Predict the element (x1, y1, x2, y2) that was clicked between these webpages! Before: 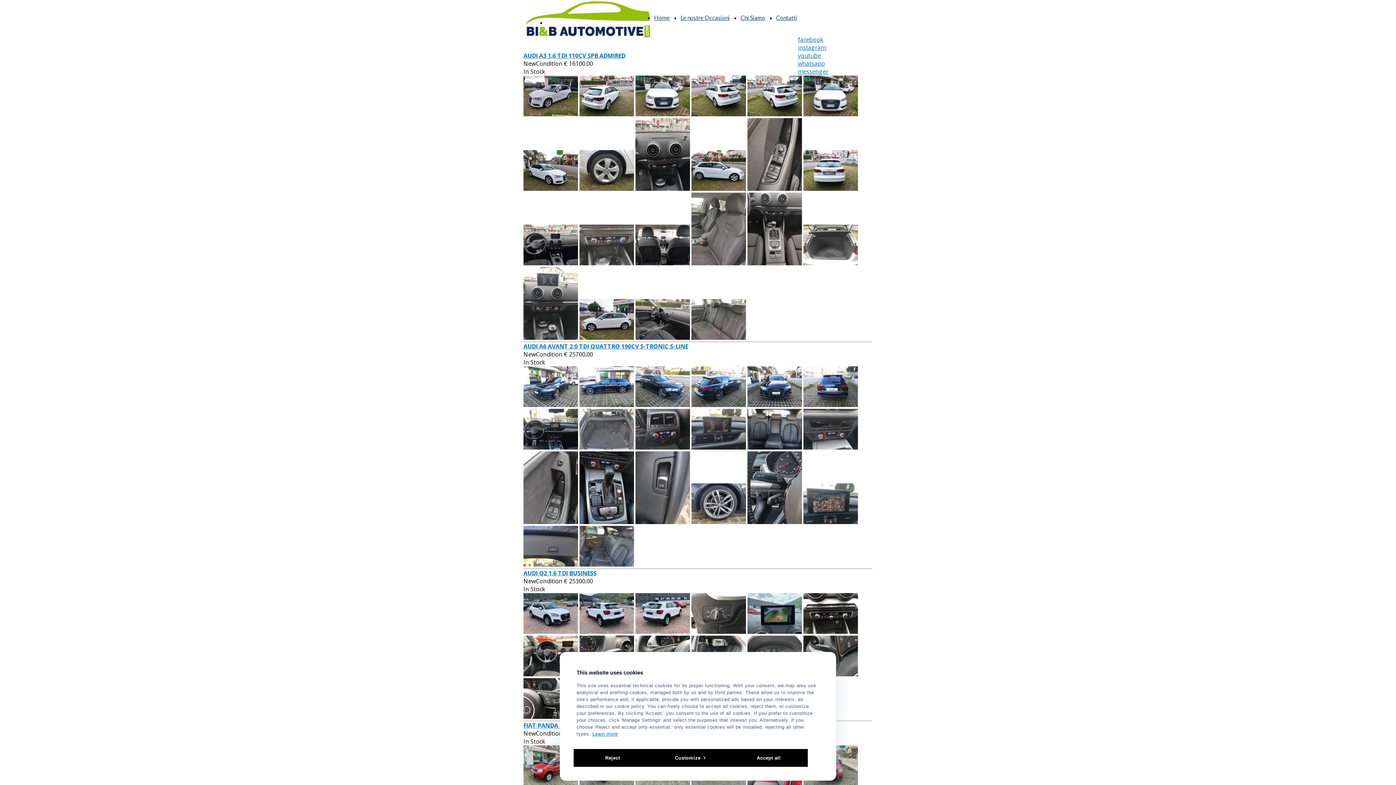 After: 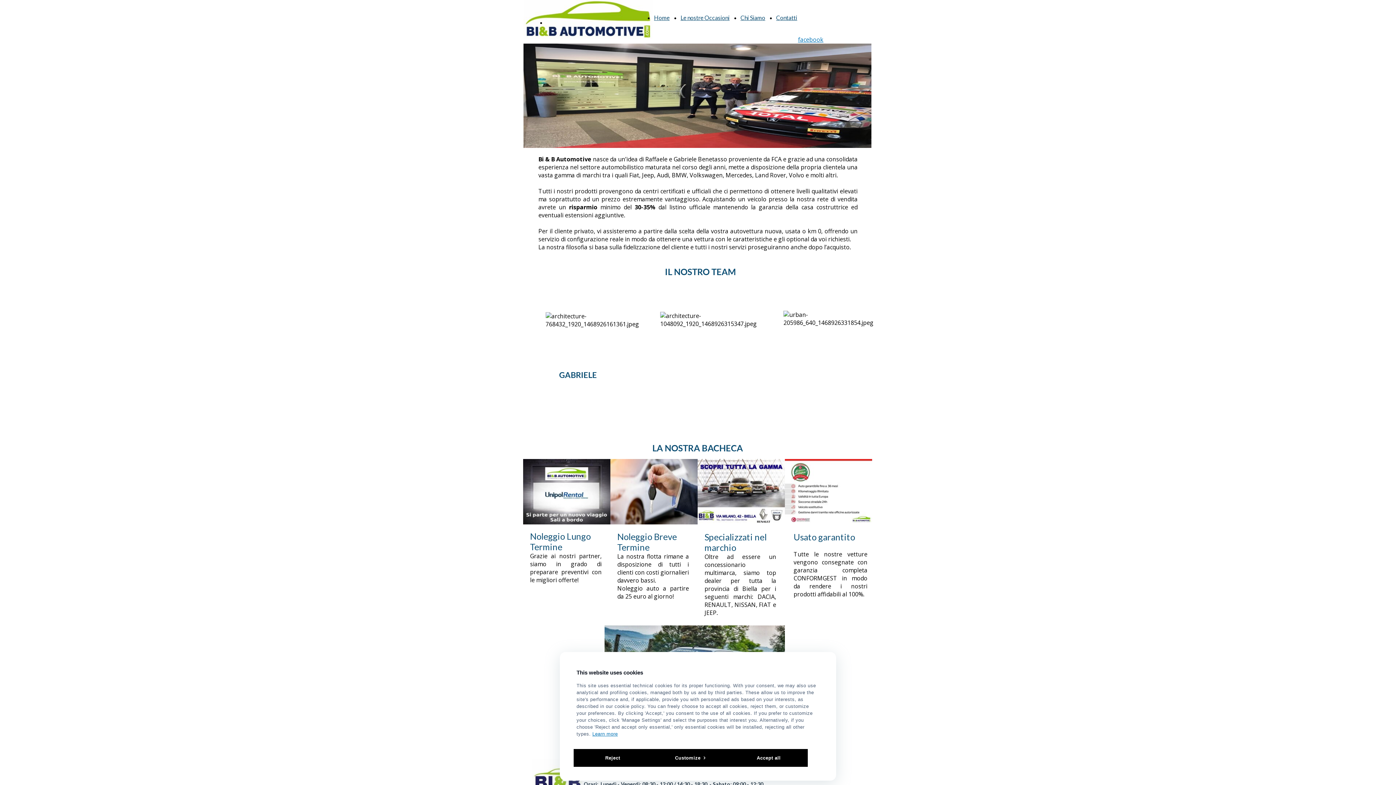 Action: label: Chi Siamo bbox: (740, 14, 765, 21)